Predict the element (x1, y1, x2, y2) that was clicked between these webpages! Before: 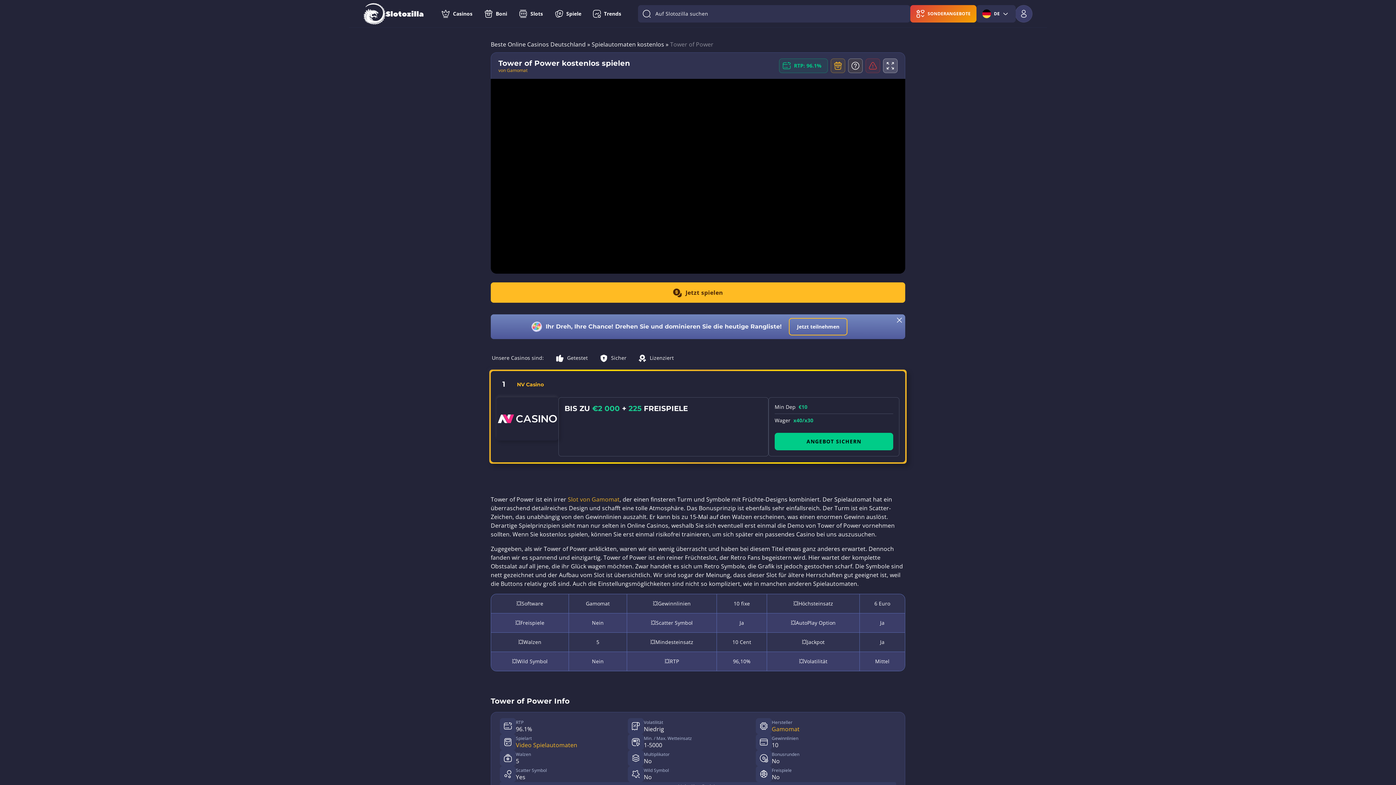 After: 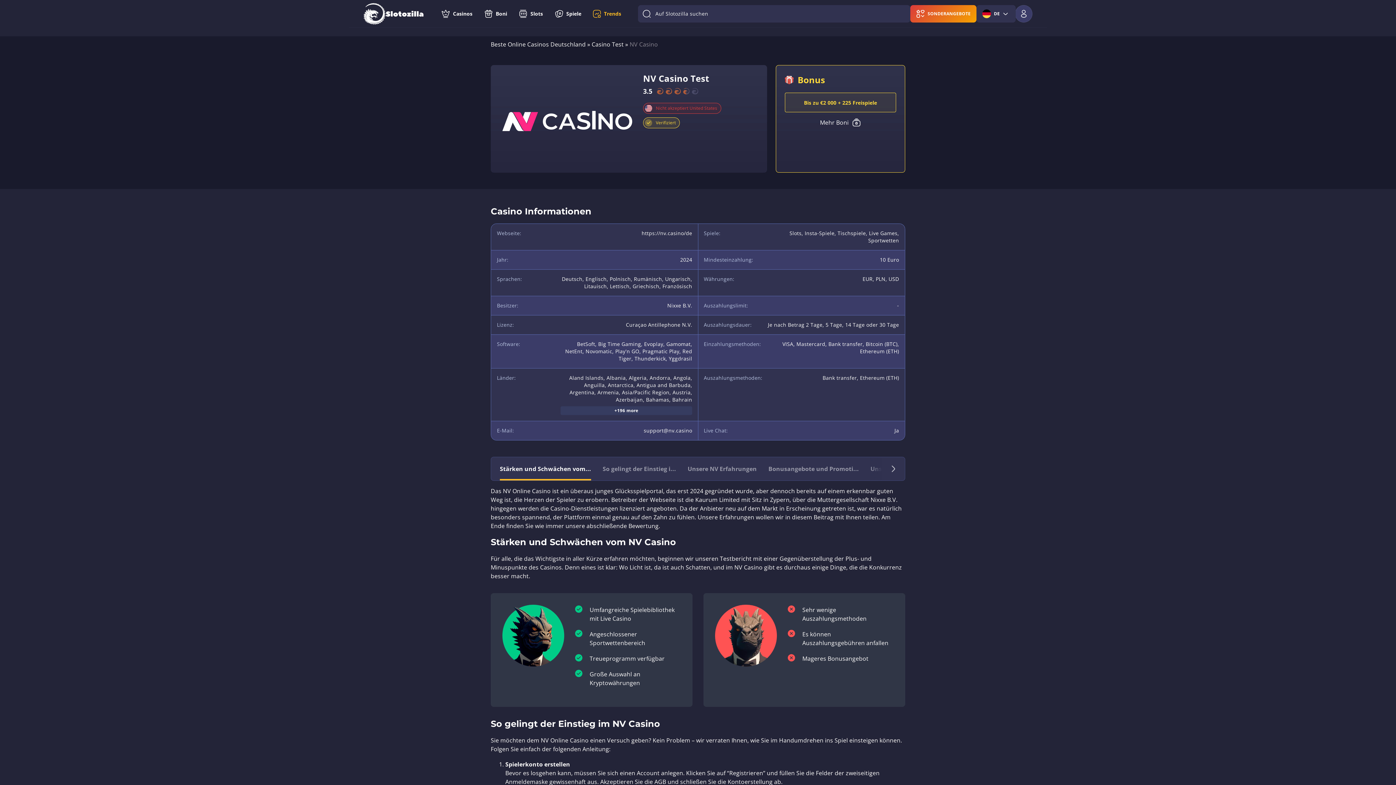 Action: bbox: (517, 381, 544, 387) label: NV Casino